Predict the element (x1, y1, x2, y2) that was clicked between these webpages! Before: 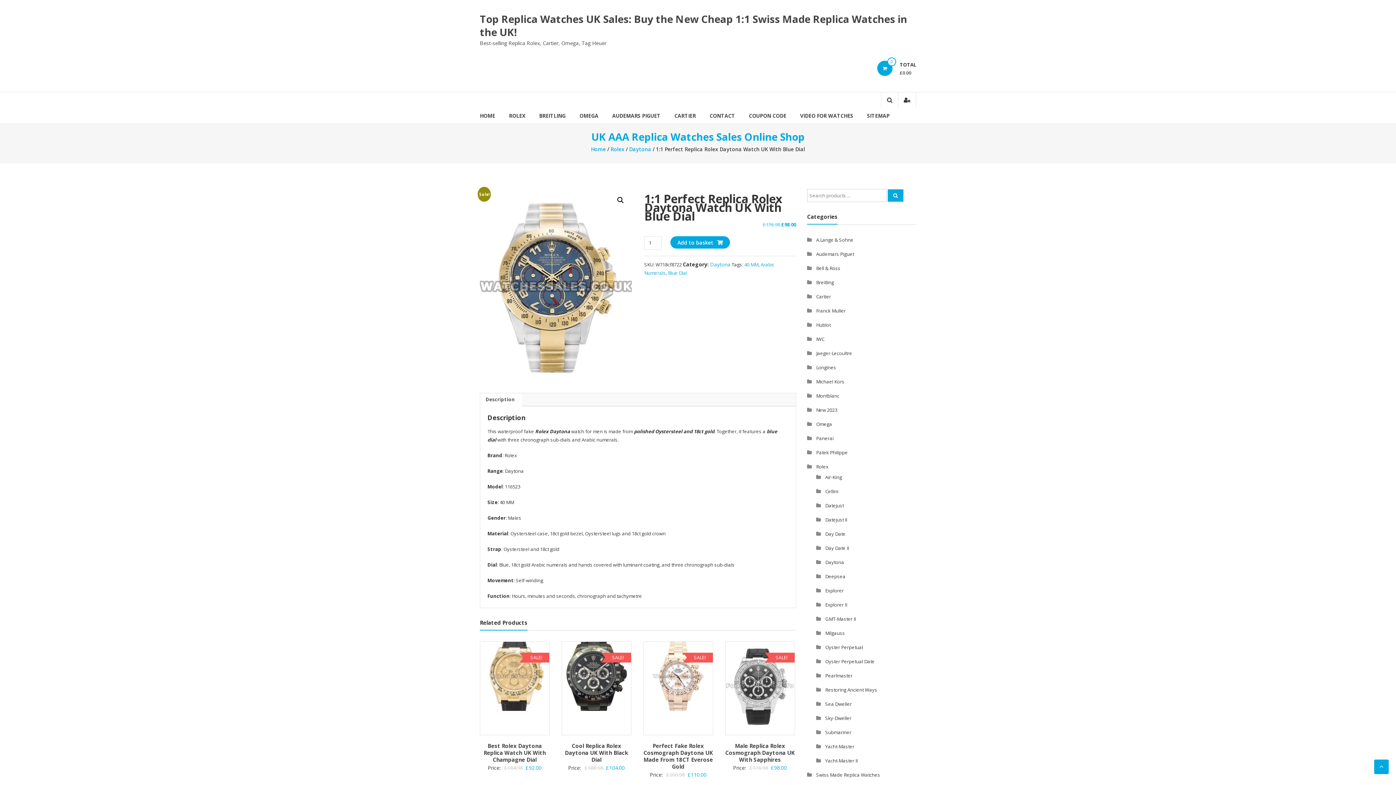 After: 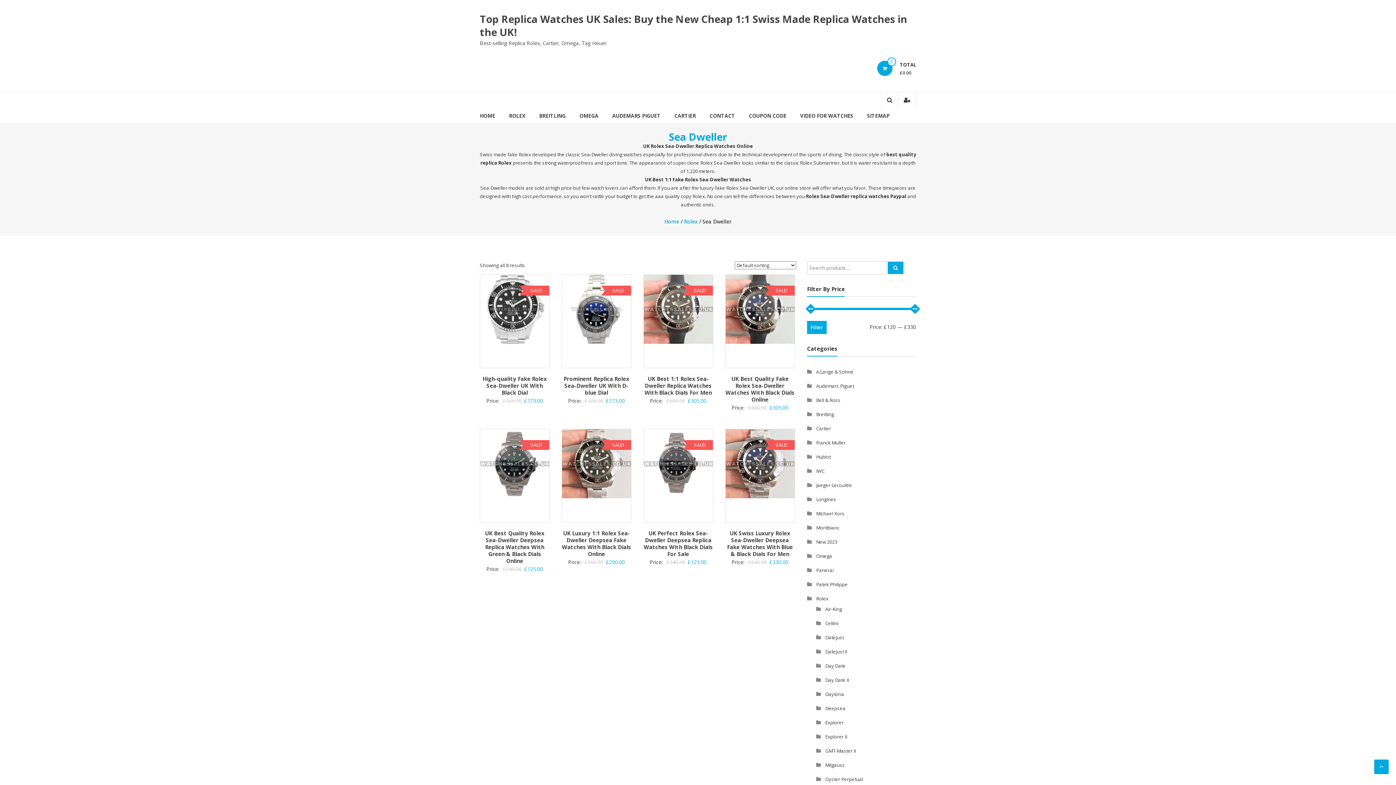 Action: label: Sea Dweller bbox: (825, 700, 852, 707)